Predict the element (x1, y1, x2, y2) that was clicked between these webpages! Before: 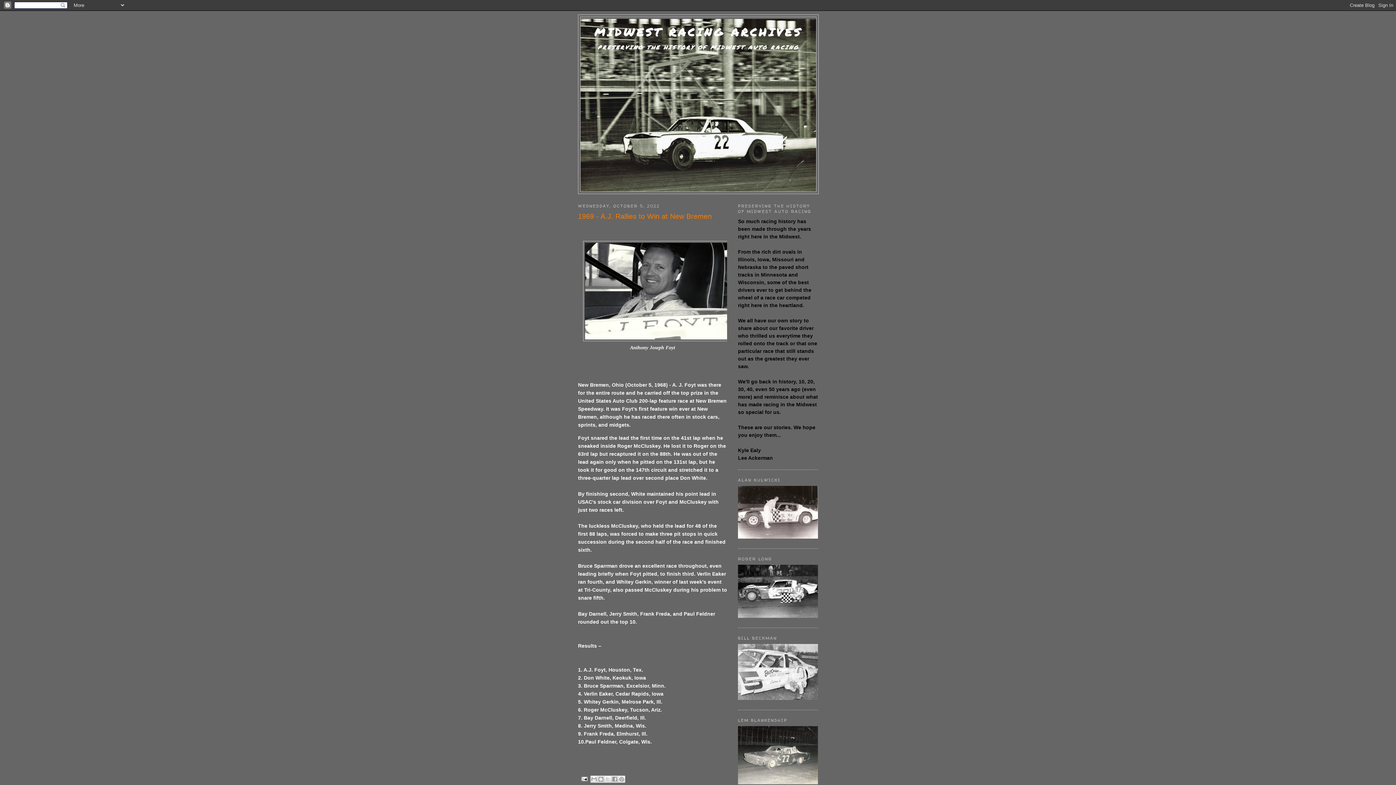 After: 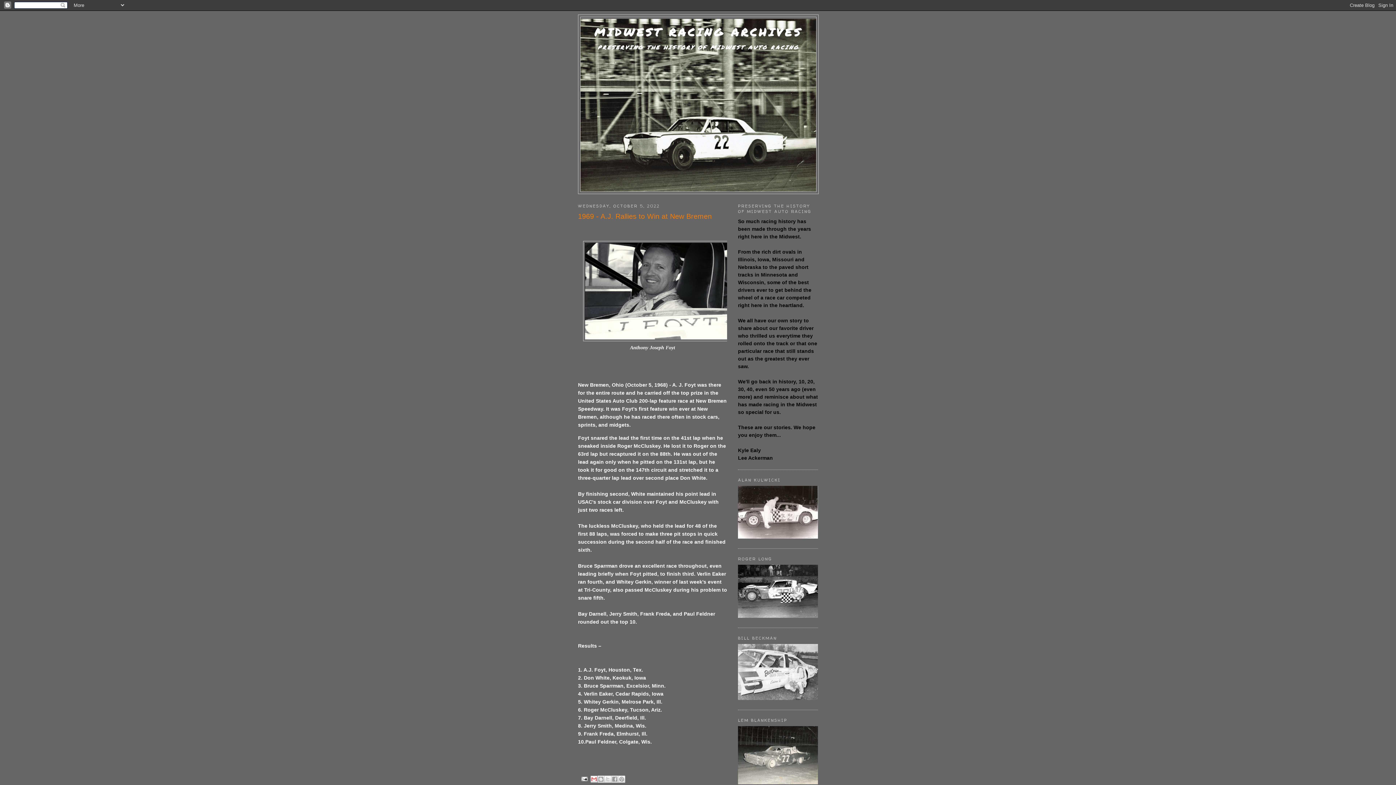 Action: bbox: (590, 775, 597, 783) label: EMAIL THIS